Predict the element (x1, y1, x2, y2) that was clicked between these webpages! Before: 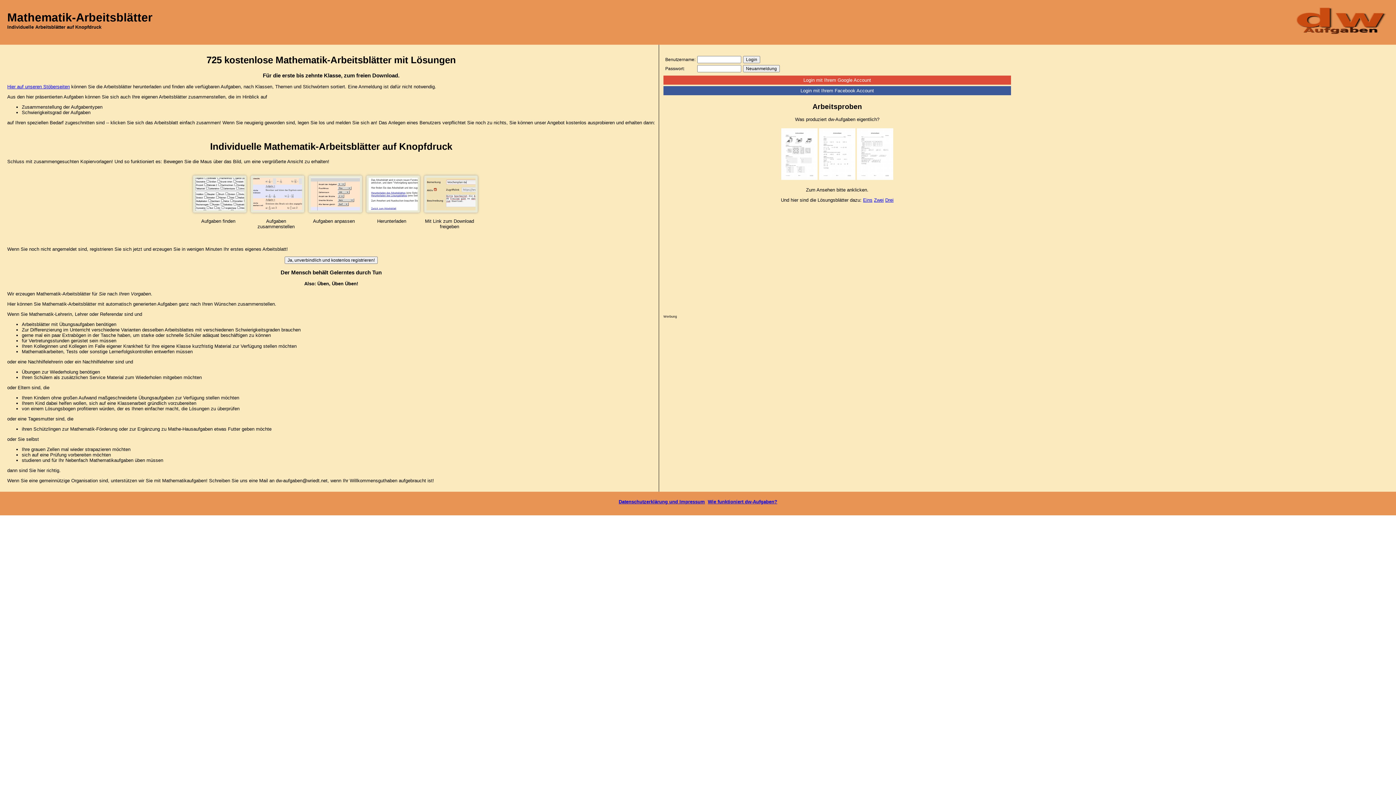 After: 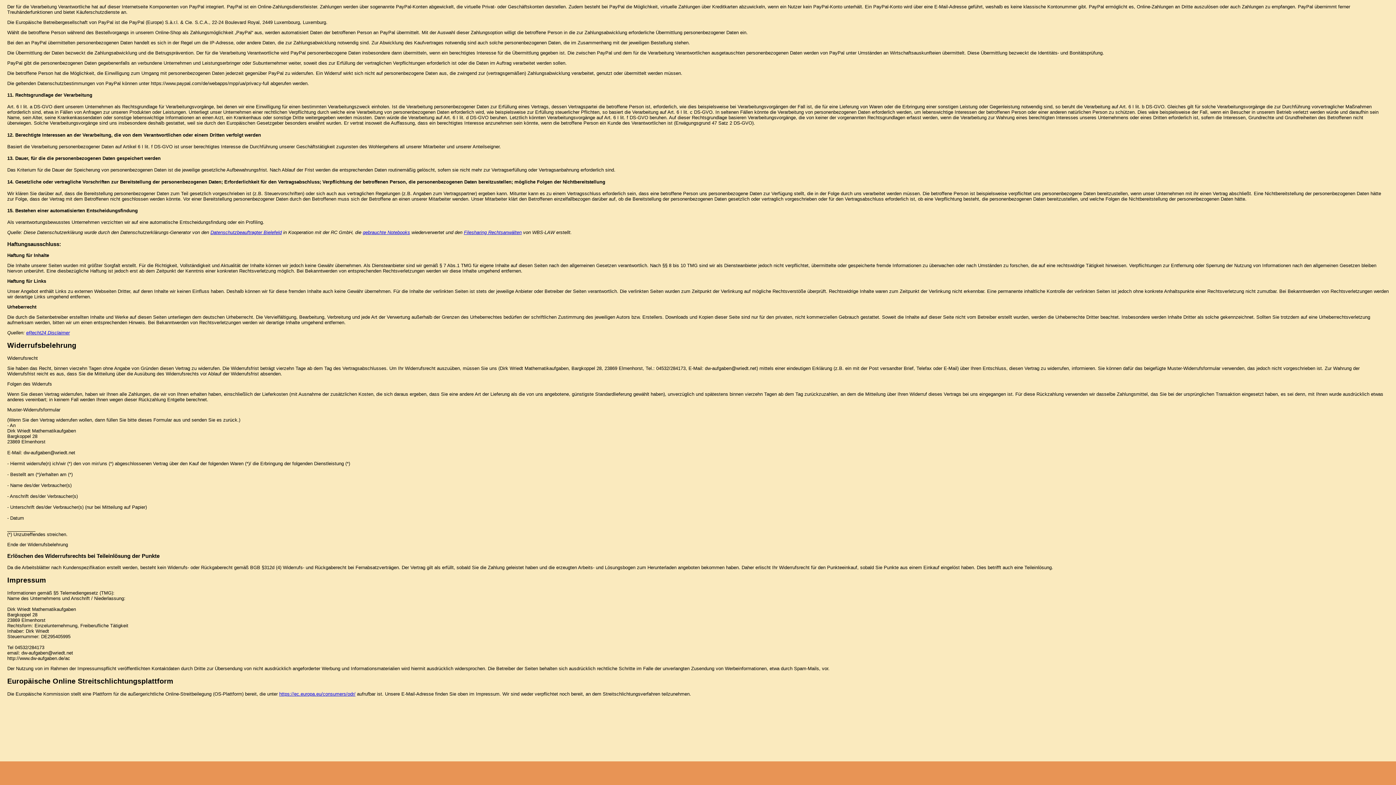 Action: label: Datenschutzerklärung und Impressum bbox: (618, 499, 705, 504)